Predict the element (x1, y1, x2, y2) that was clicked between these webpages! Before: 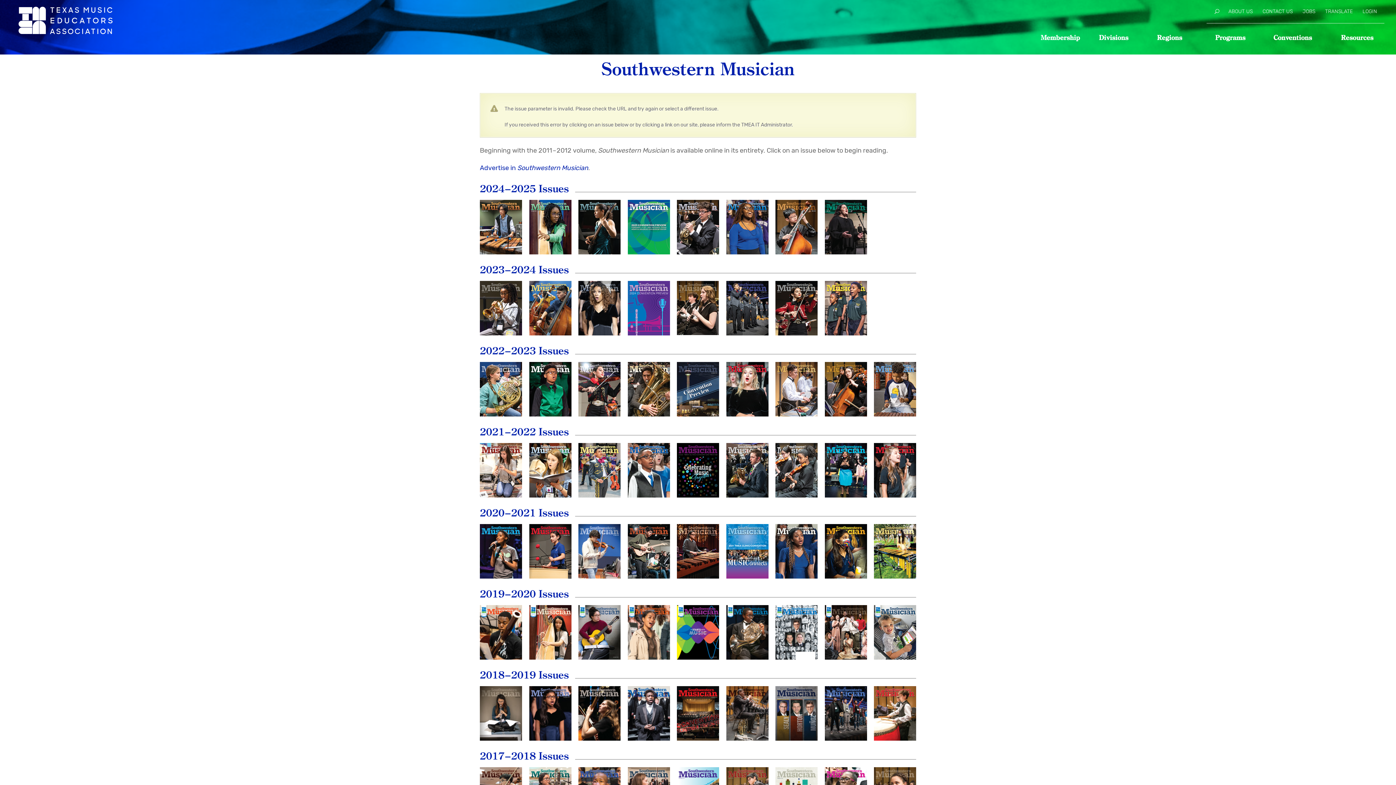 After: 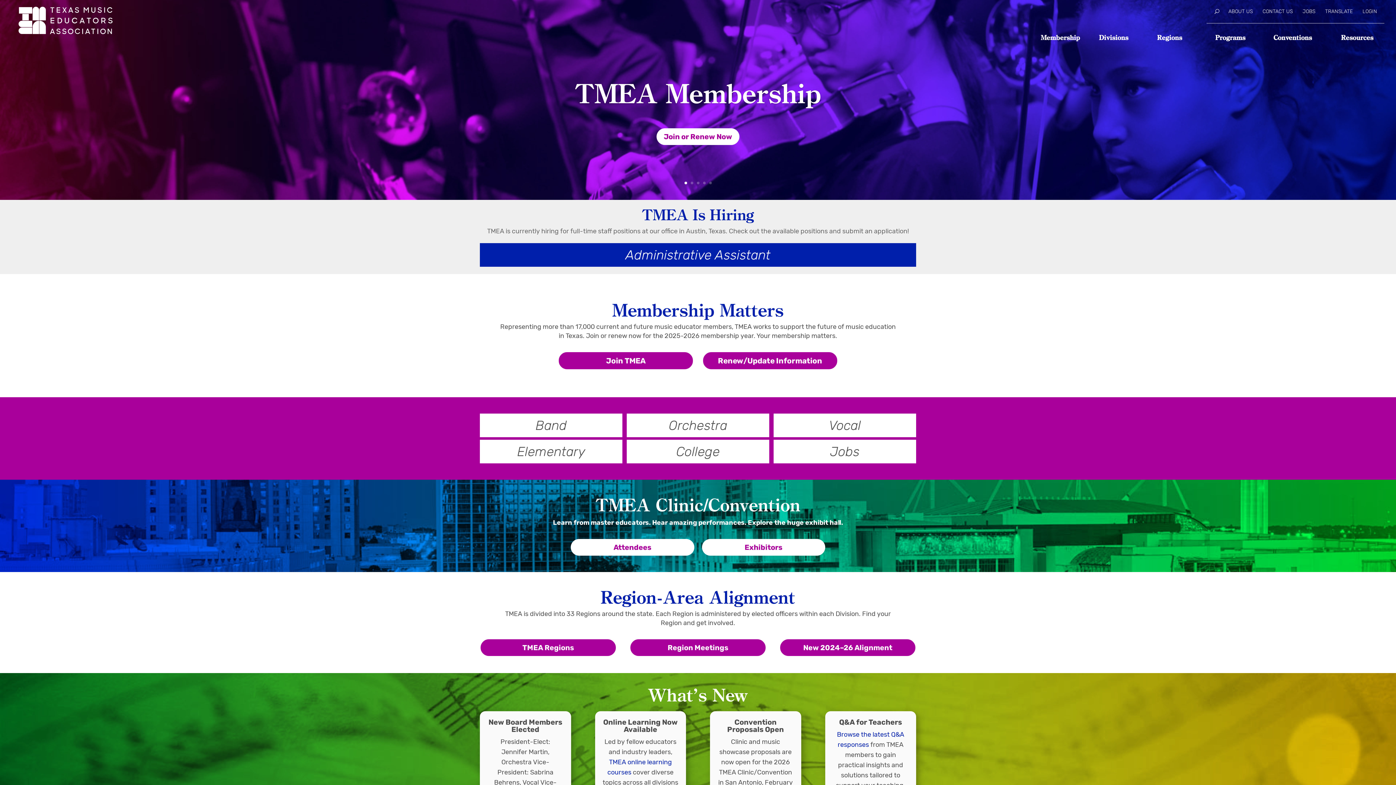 Action: bbox: (10, 0, 120, 51)